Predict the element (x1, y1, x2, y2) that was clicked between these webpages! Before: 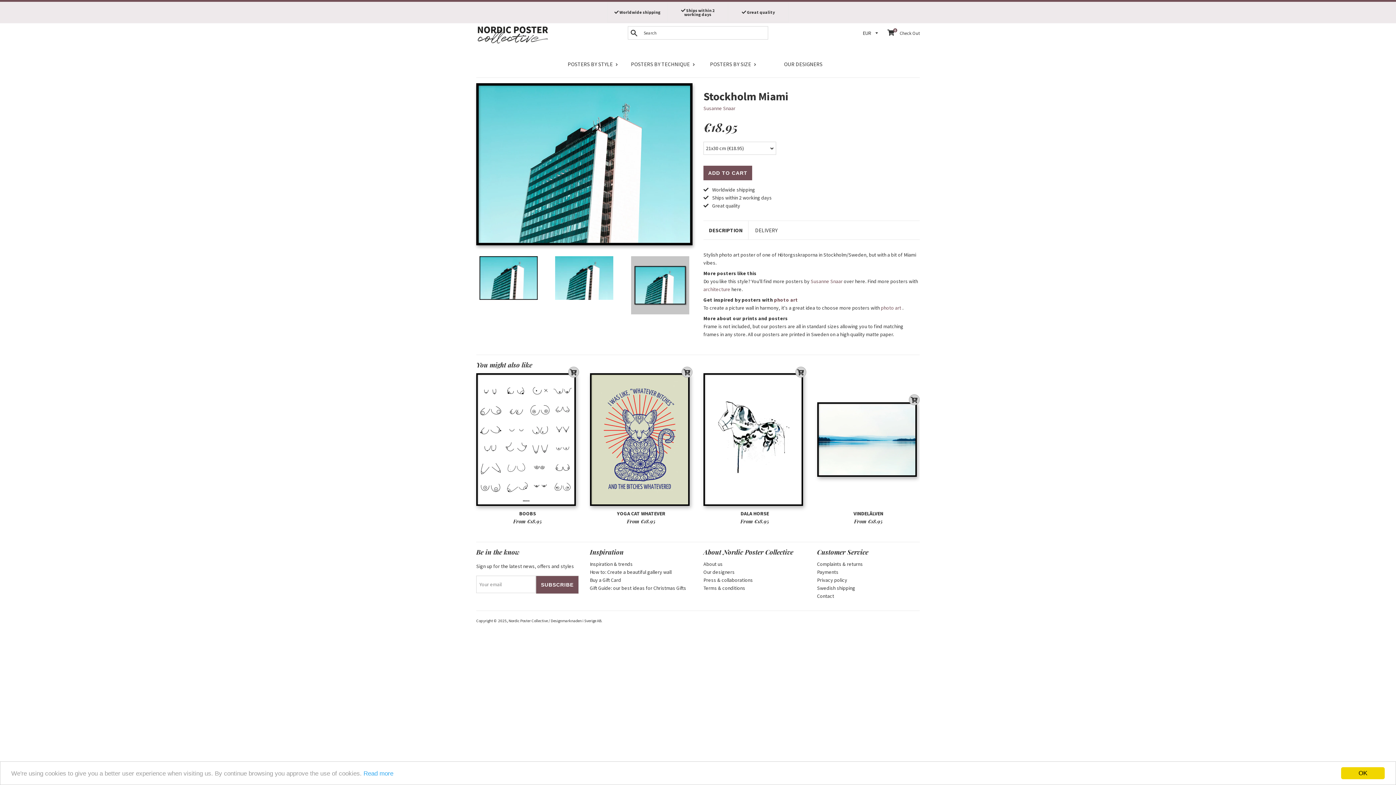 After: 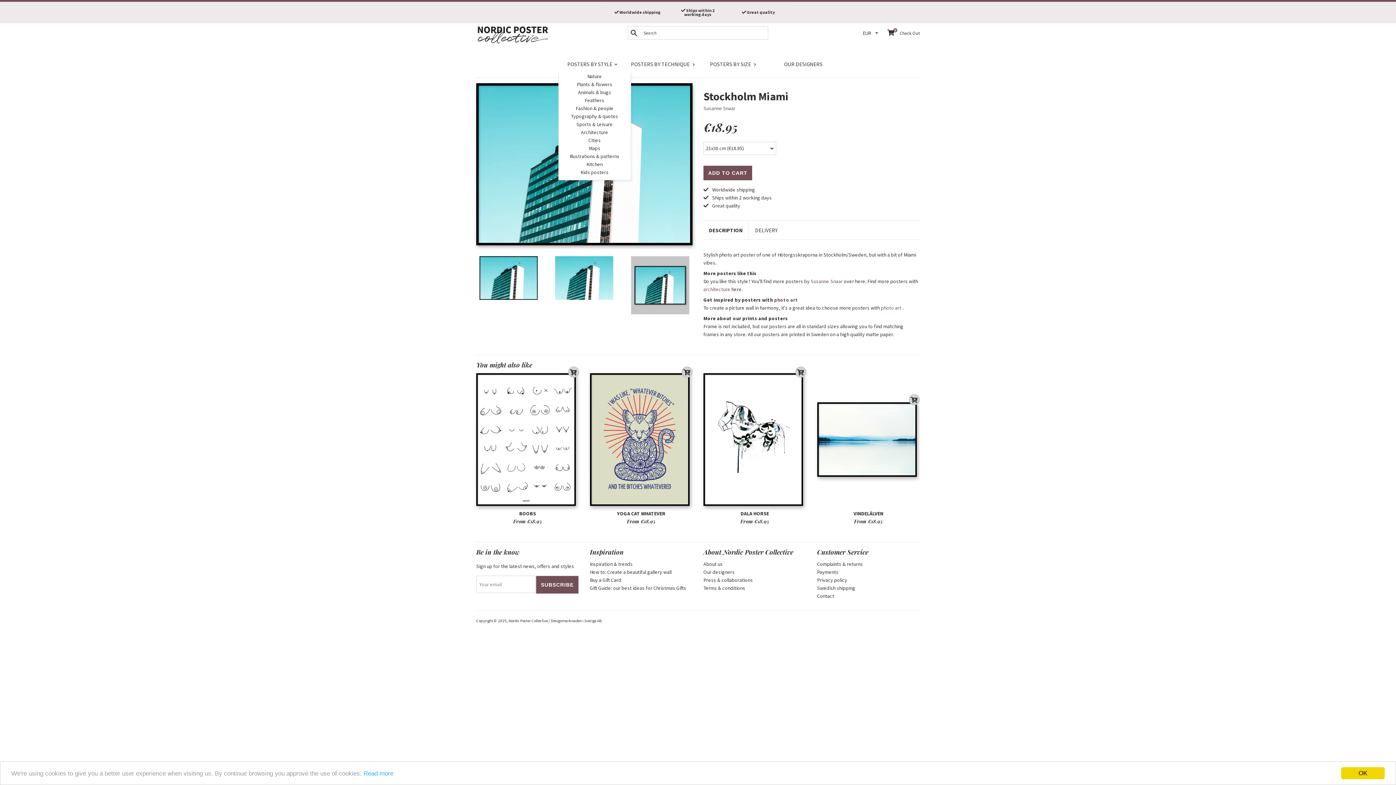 Action: label: POSTERS BY STYLE bbox: (567, 56, 618, 72)